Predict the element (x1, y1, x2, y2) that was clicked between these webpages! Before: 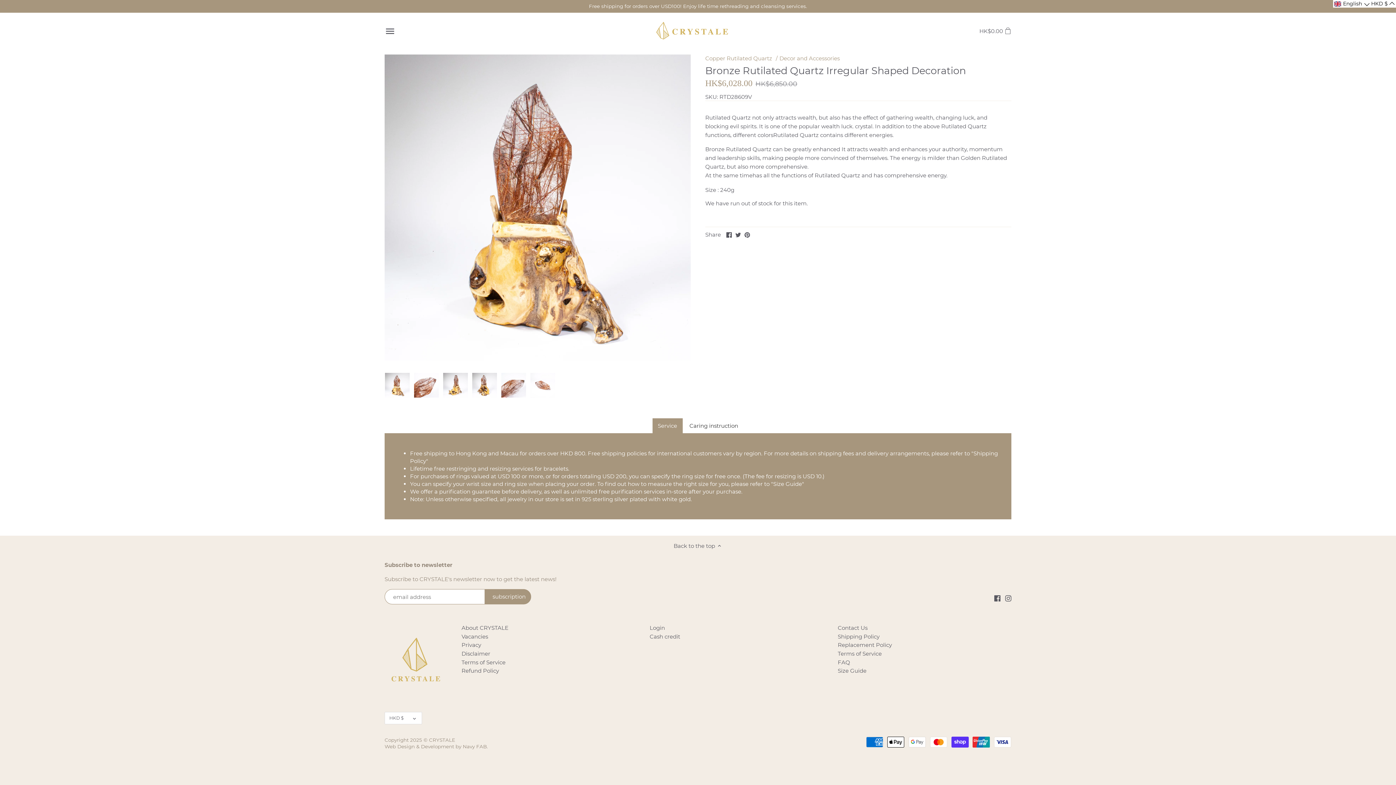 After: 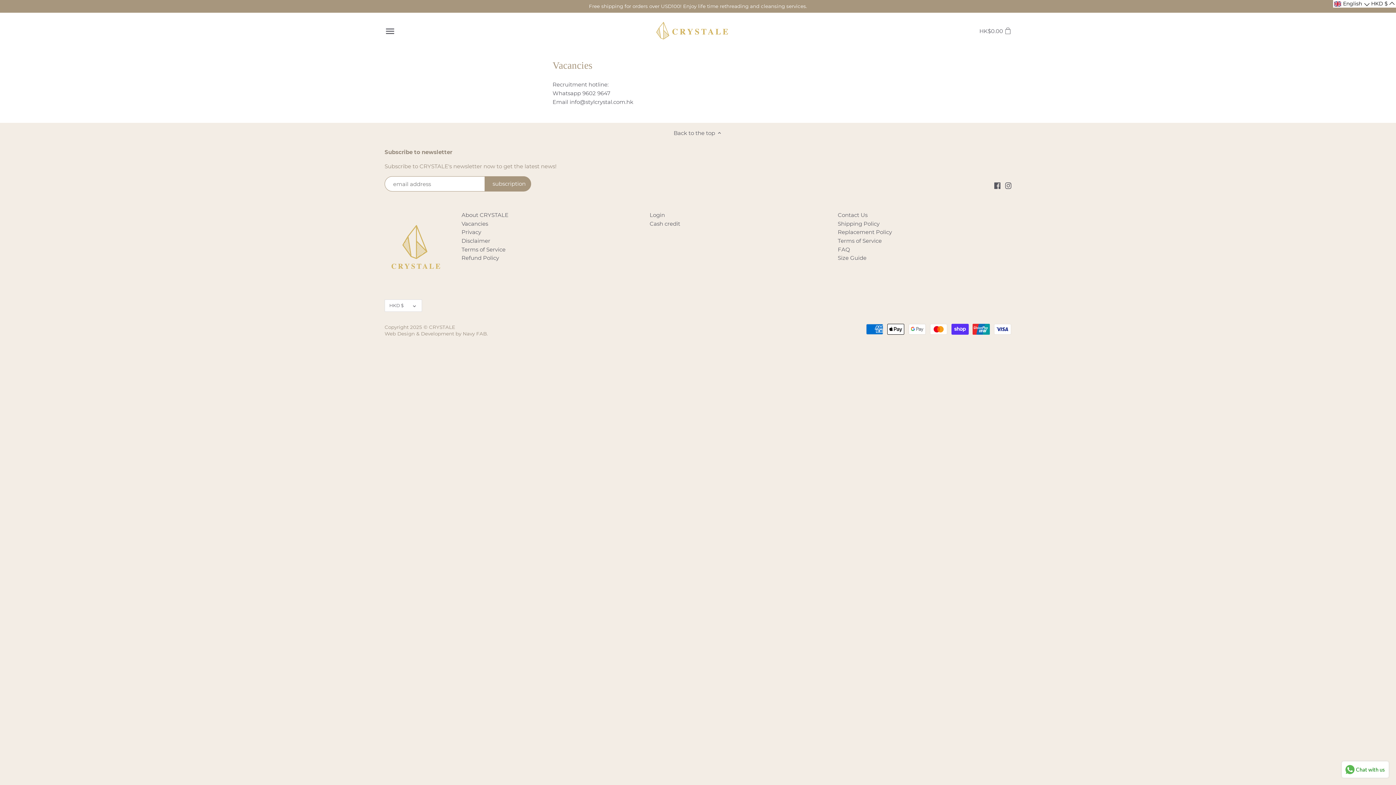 Action: label: Vacancies bbox: (461, 633, 488, 640)